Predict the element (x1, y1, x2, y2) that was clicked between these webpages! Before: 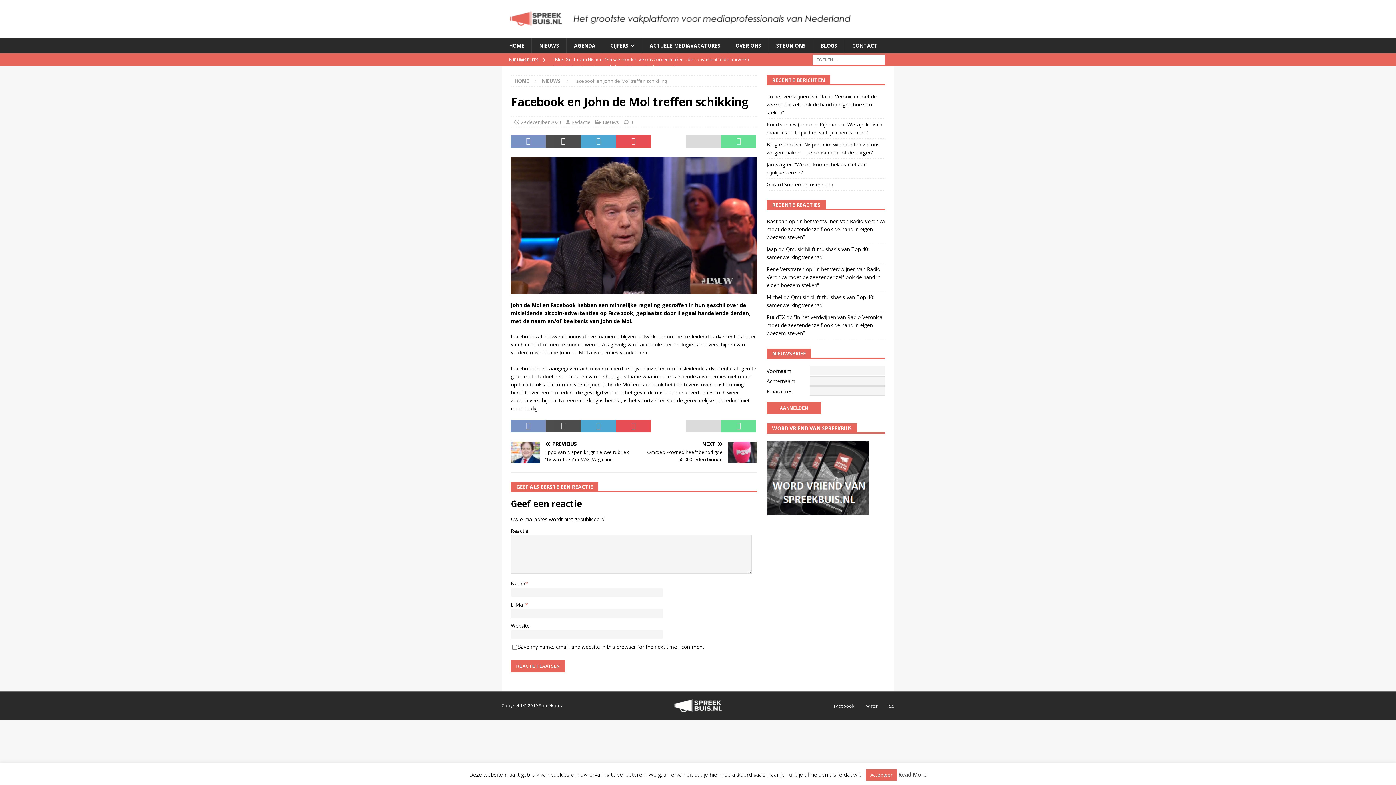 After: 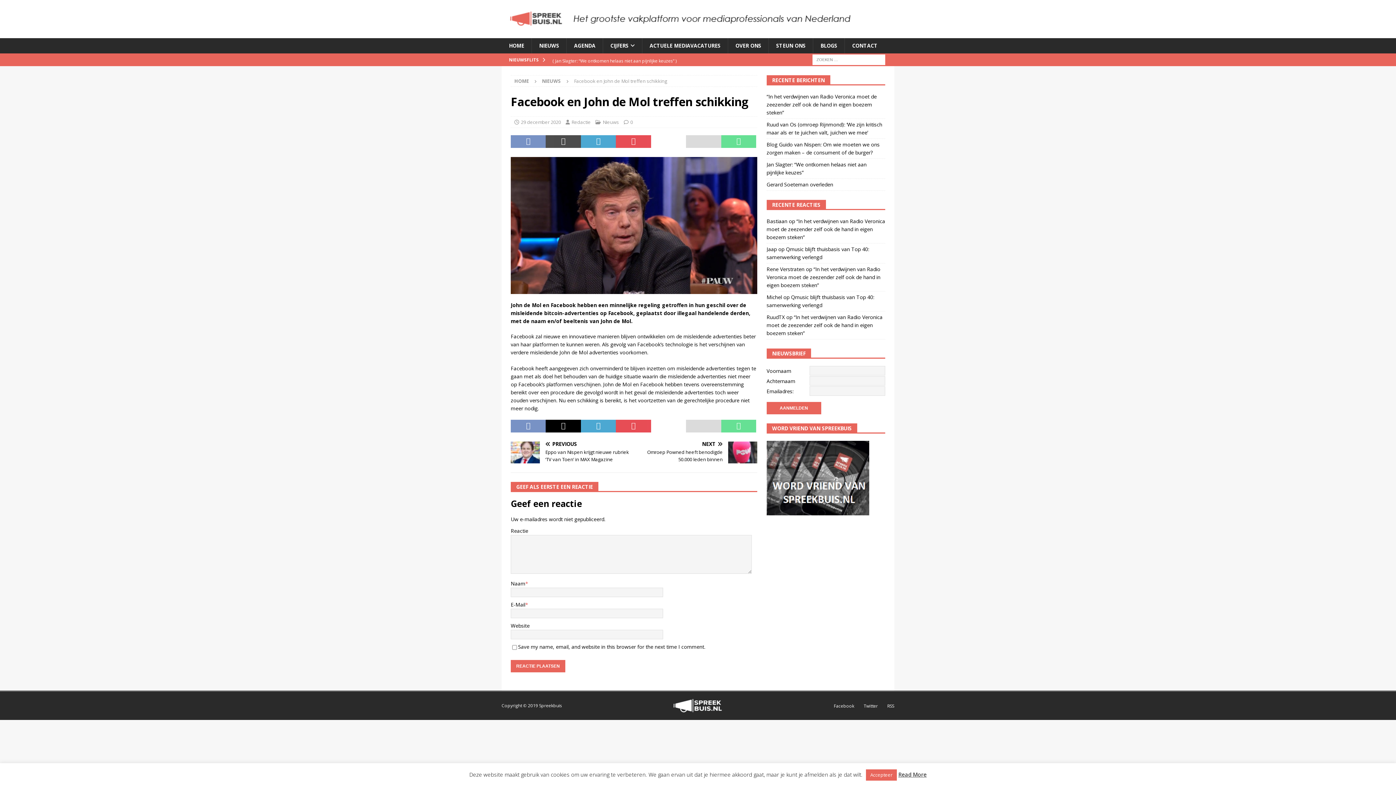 Action: bbox: (545, 420, 581, 432)